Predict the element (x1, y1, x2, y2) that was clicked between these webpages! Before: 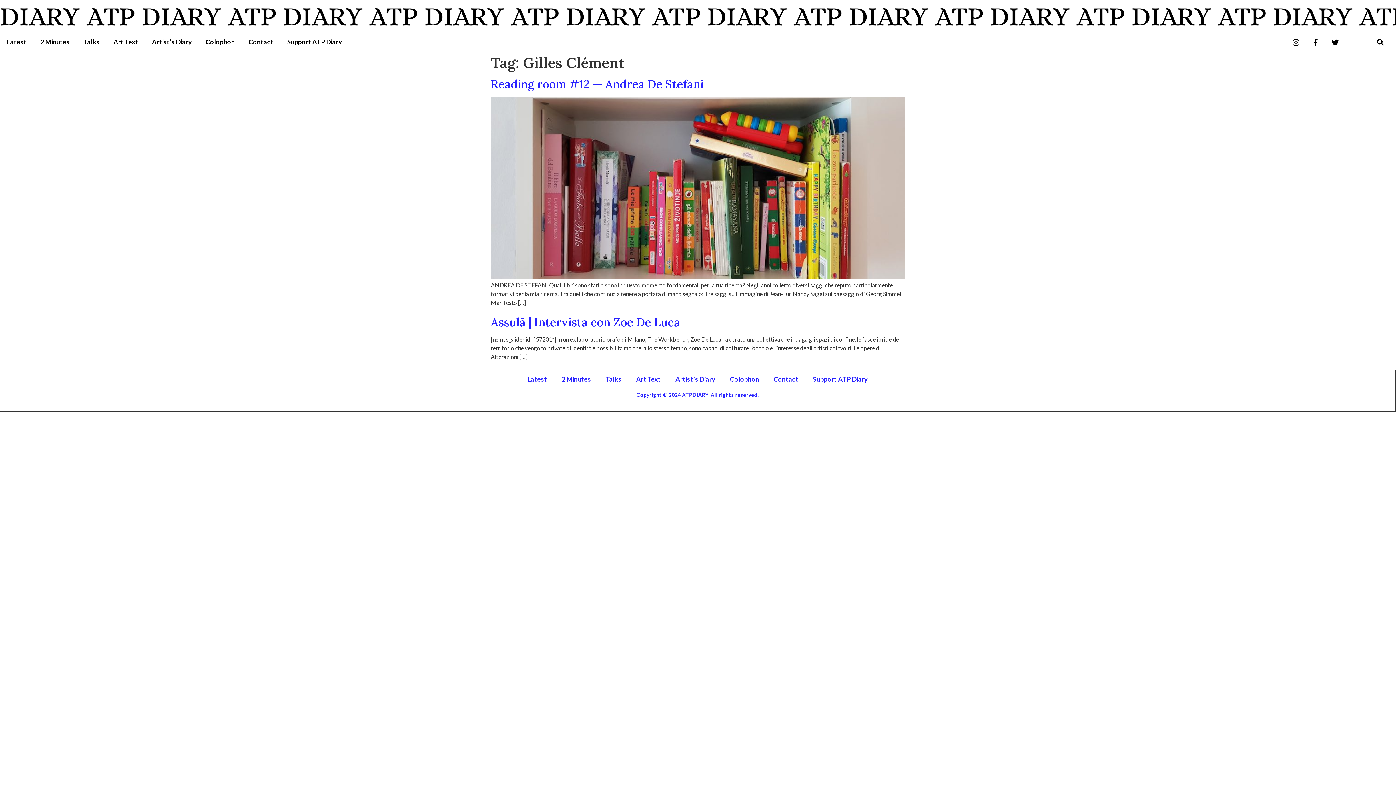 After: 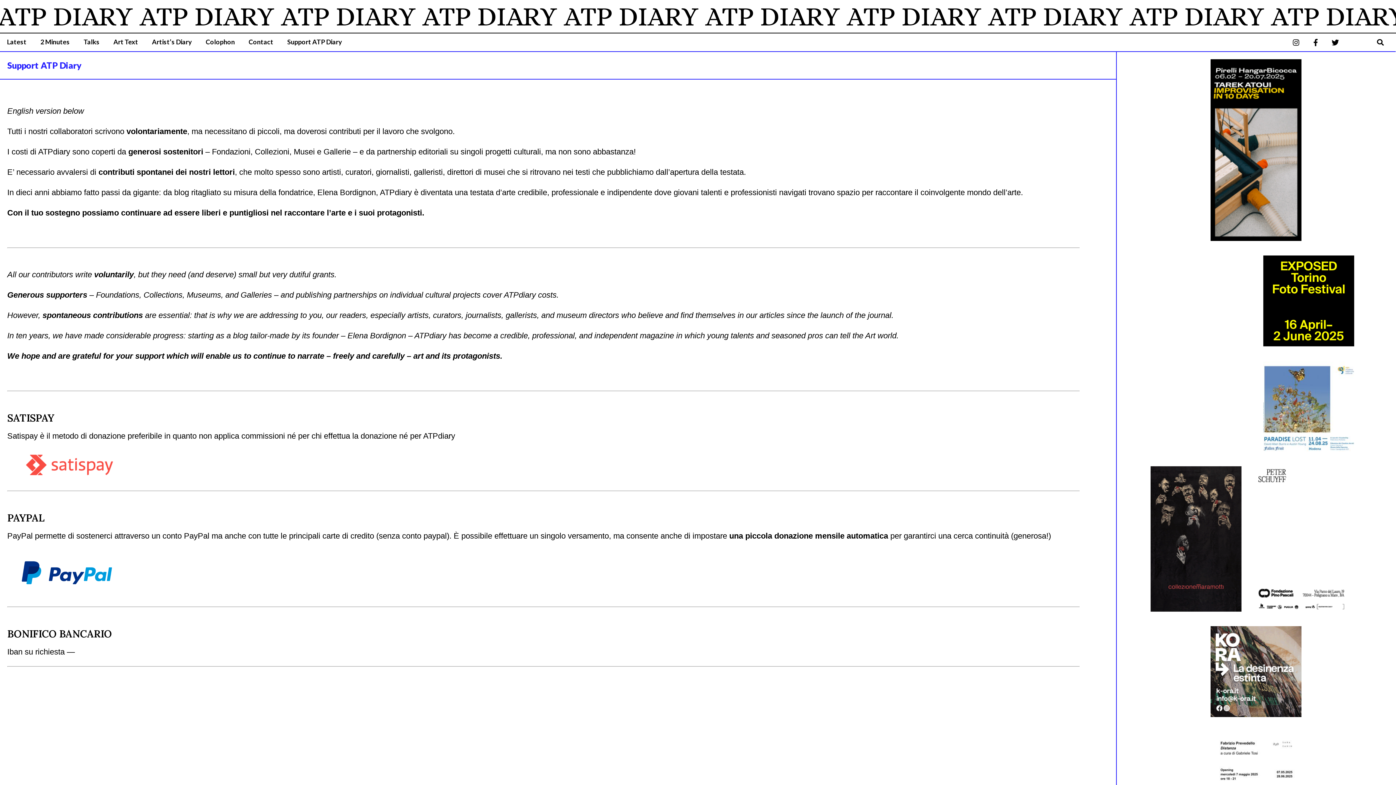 Action: label: Support ATP Diary bbox: (280, 33, 349, 50)